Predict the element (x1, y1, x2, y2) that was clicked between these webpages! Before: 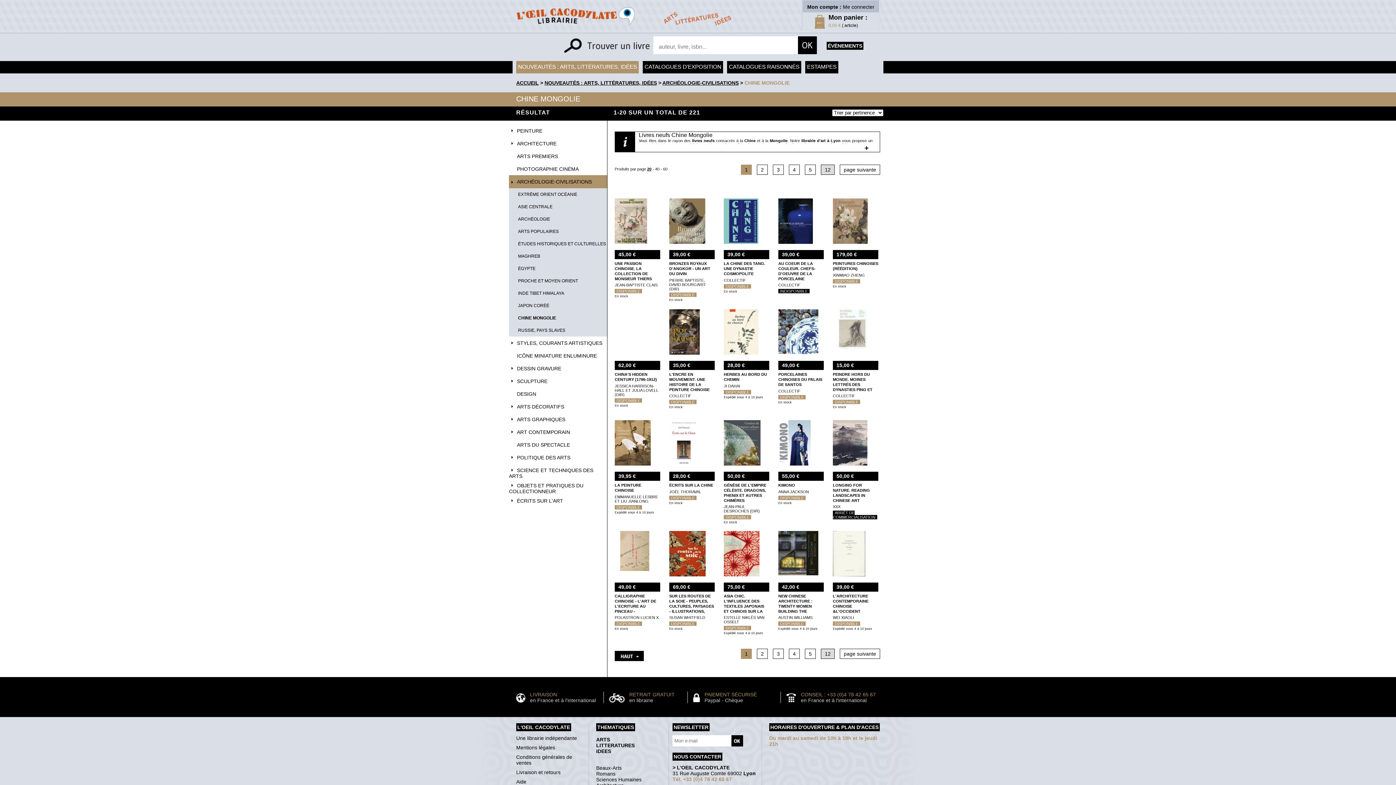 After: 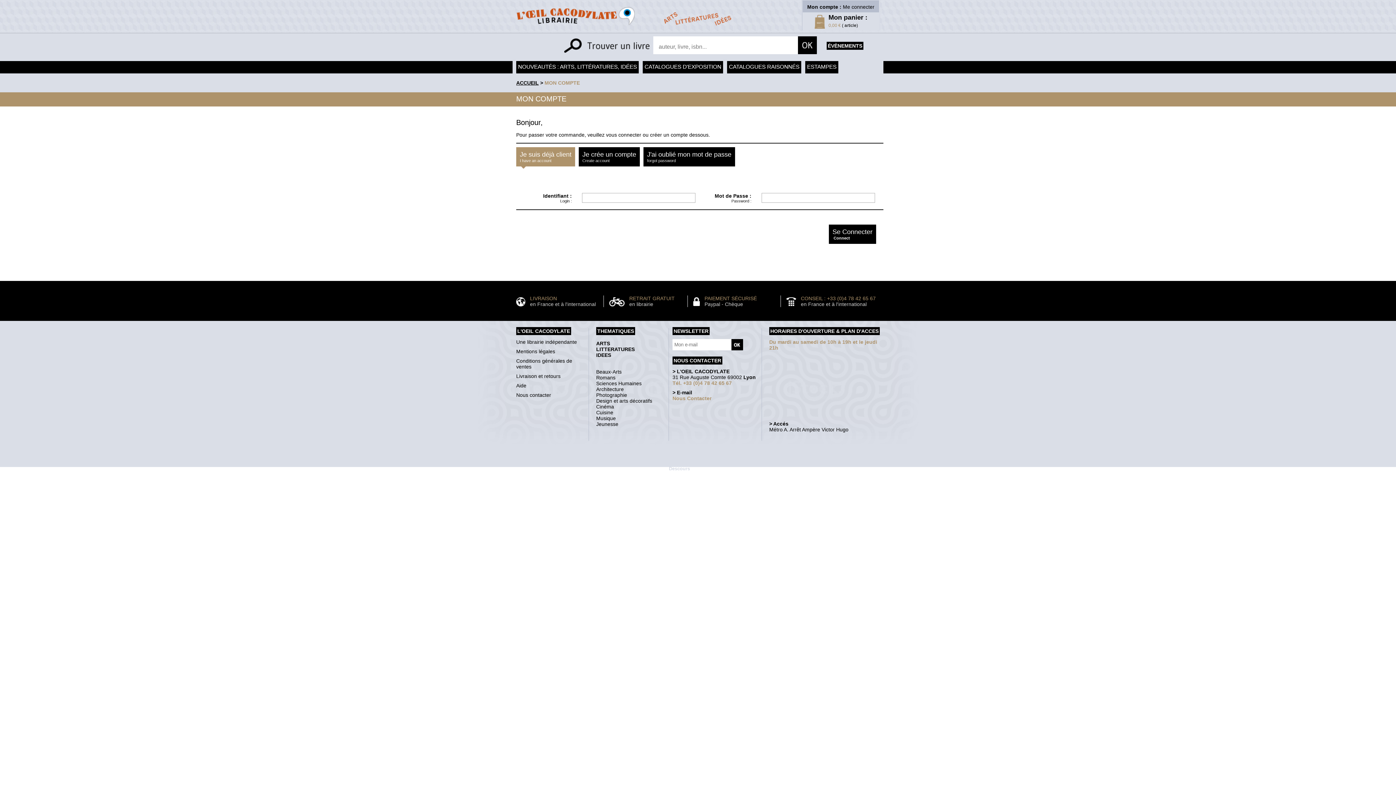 Action: bbox: (843, 4, 874, 9) label: Me connecter